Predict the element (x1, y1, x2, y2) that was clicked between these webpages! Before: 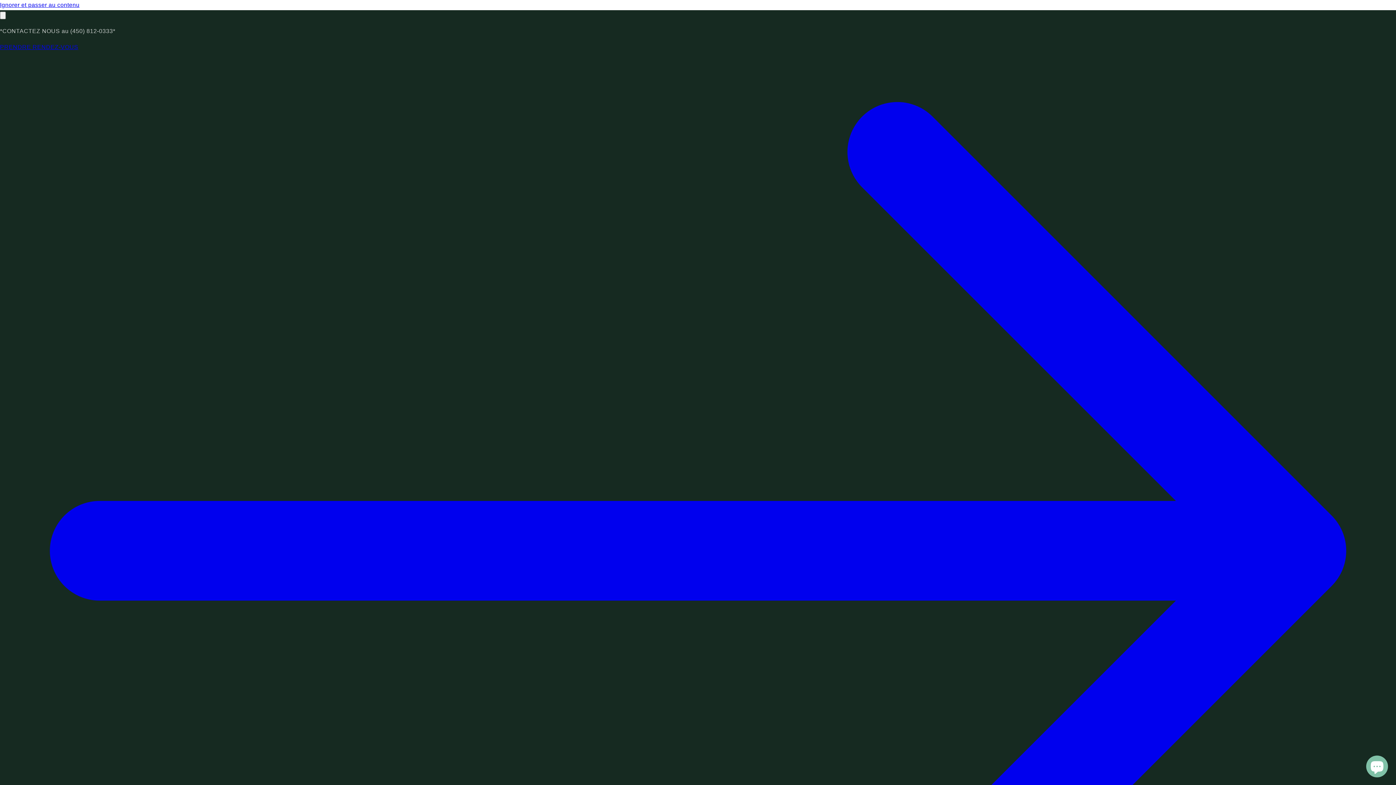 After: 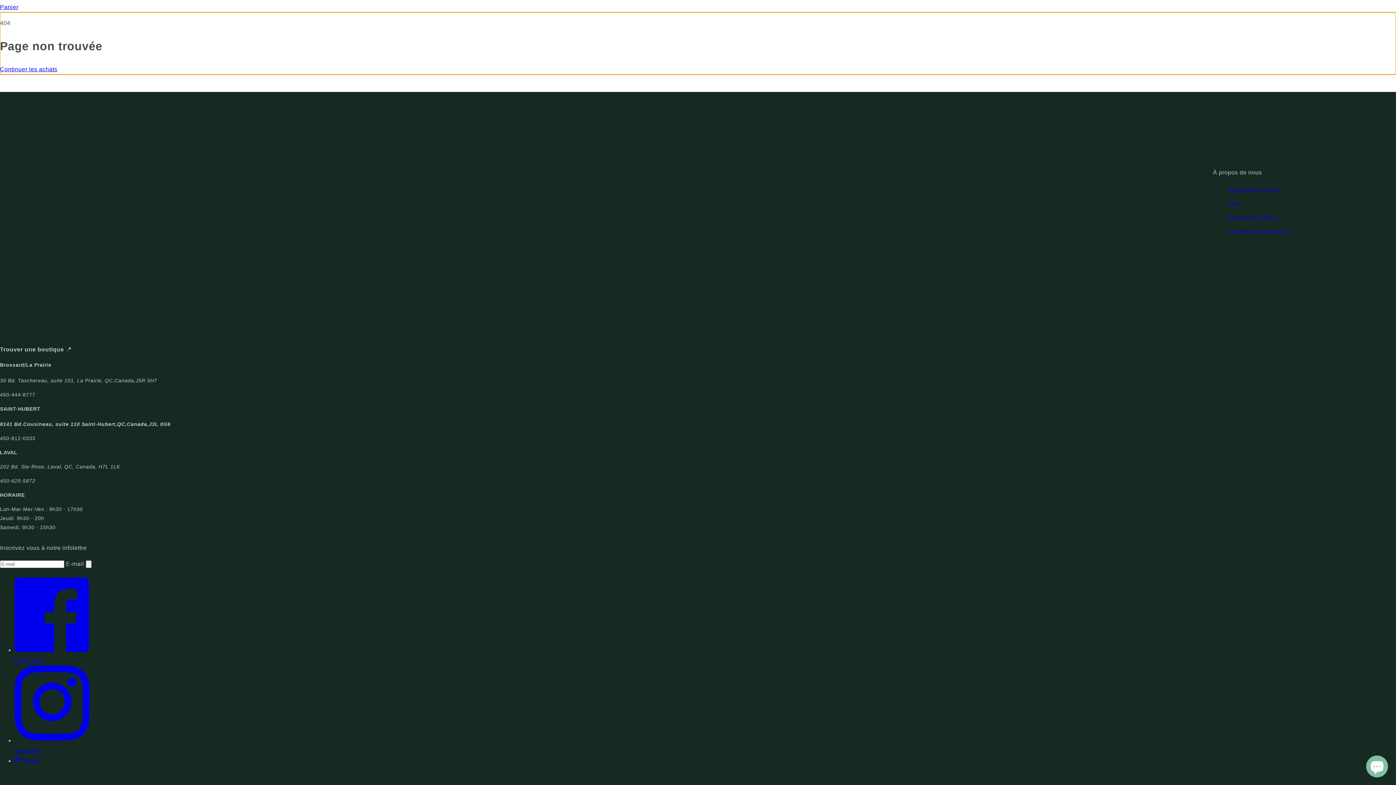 Action: bbox: (0, 0, 1396, 10) label: Ignorer et passer au contenu